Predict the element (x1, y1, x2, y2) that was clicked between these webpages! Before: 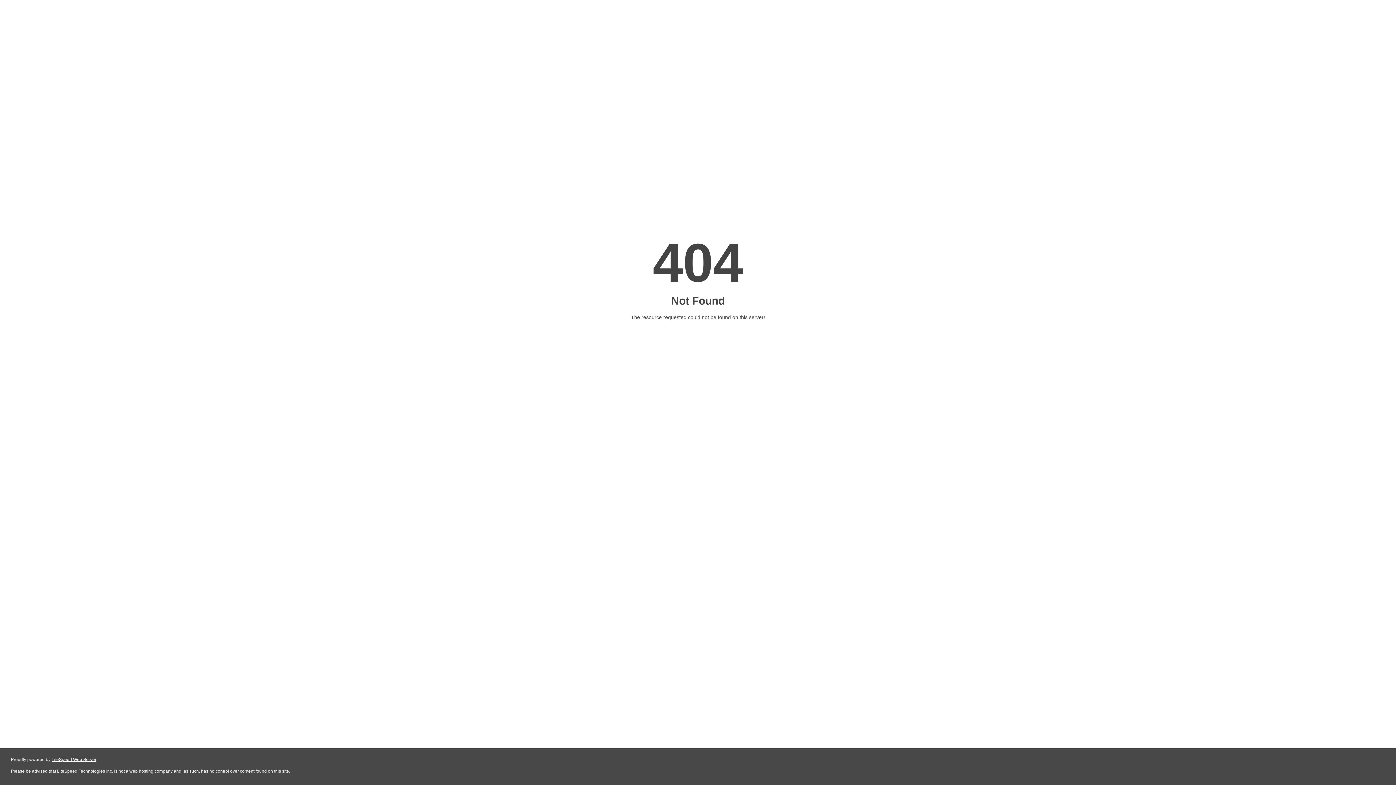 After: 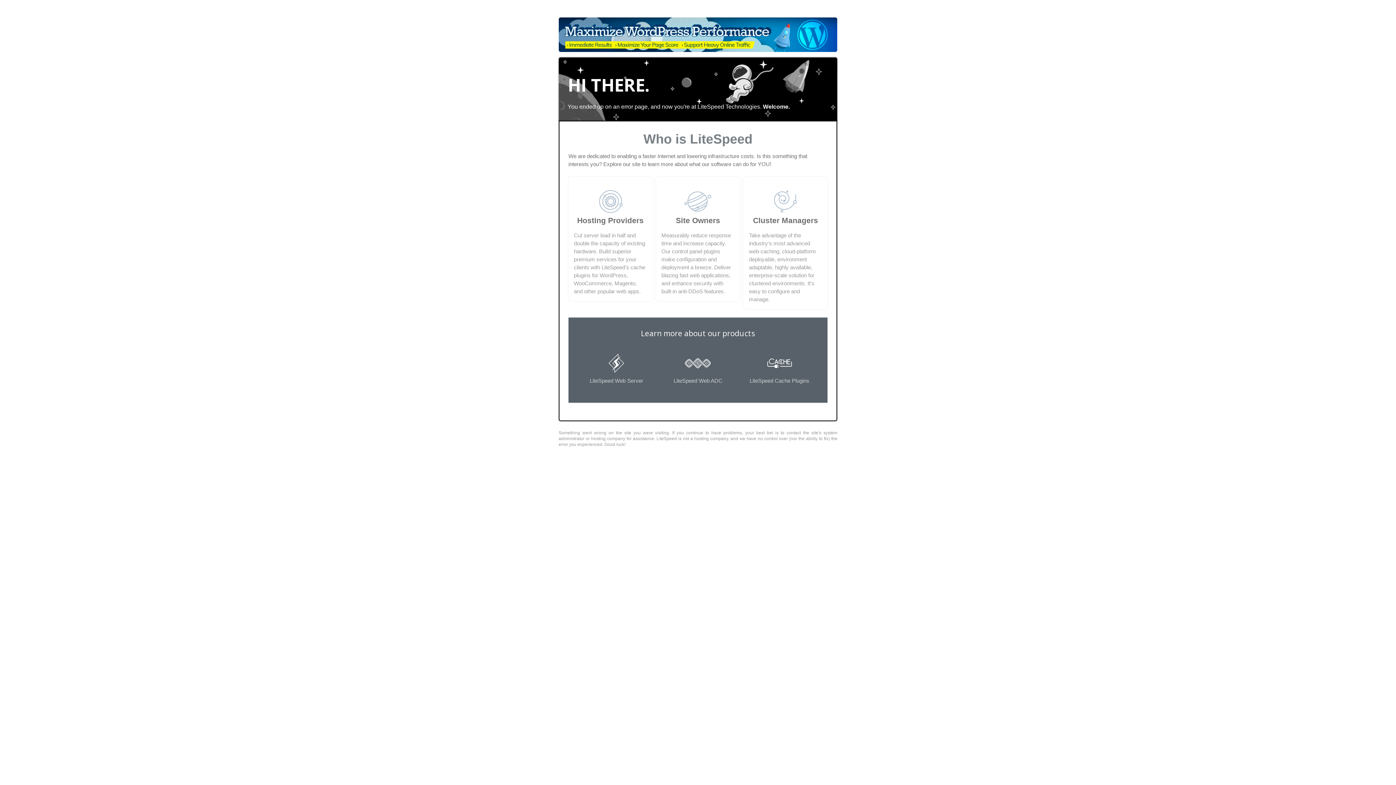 Action: bbox: (51, 757, 96, 762) label: LiteSpeed Web Server